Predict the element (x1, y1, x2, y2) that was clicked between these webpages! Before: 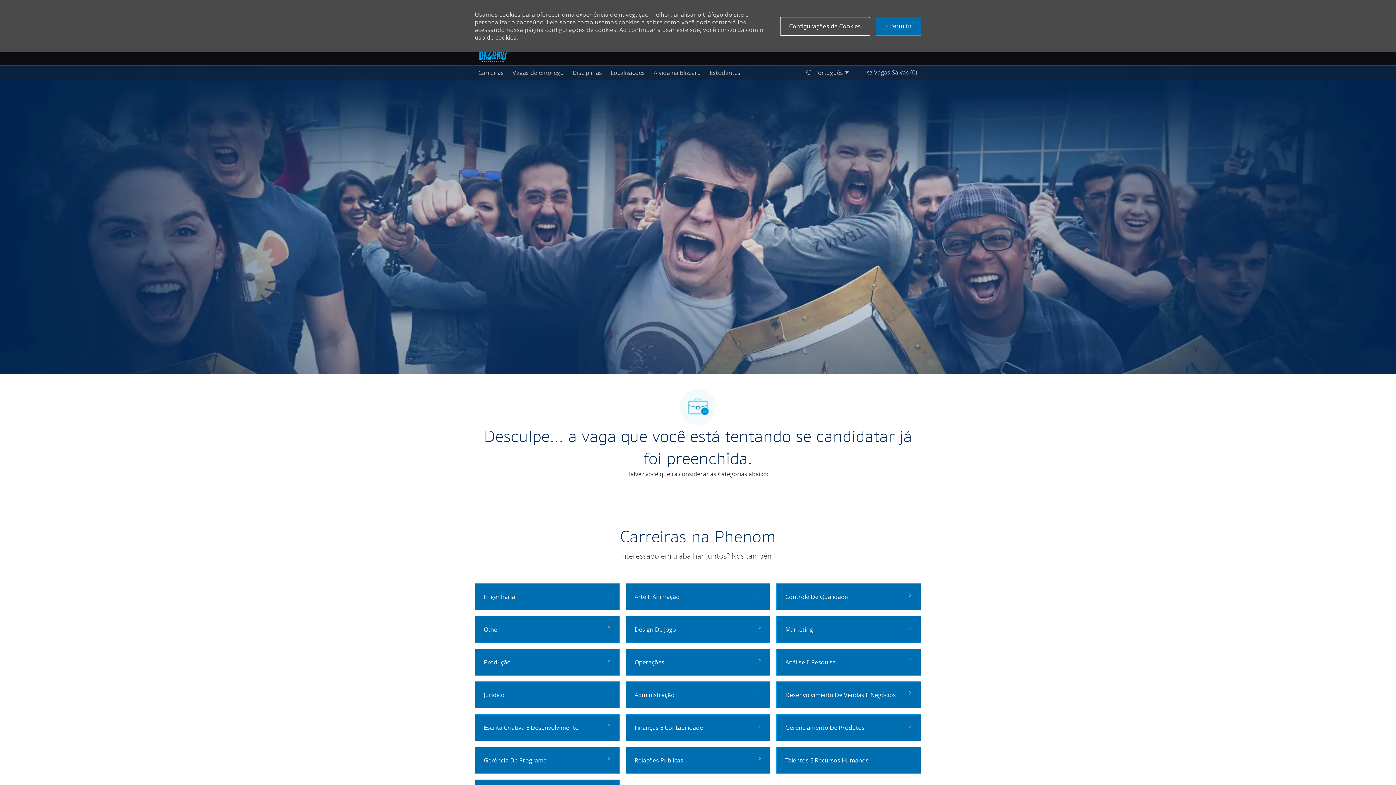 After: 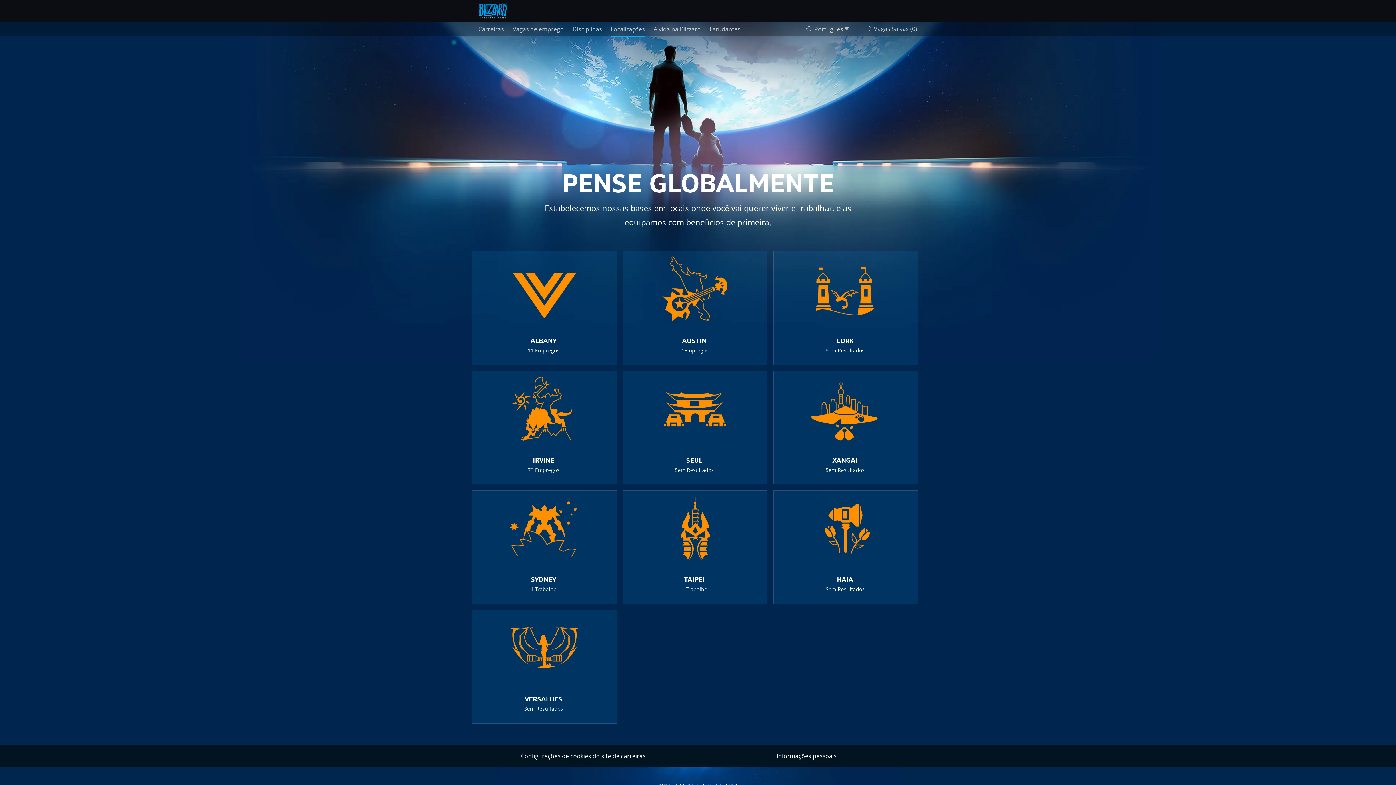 Action: bbox: (610, 68, 645, 77) label: Locations